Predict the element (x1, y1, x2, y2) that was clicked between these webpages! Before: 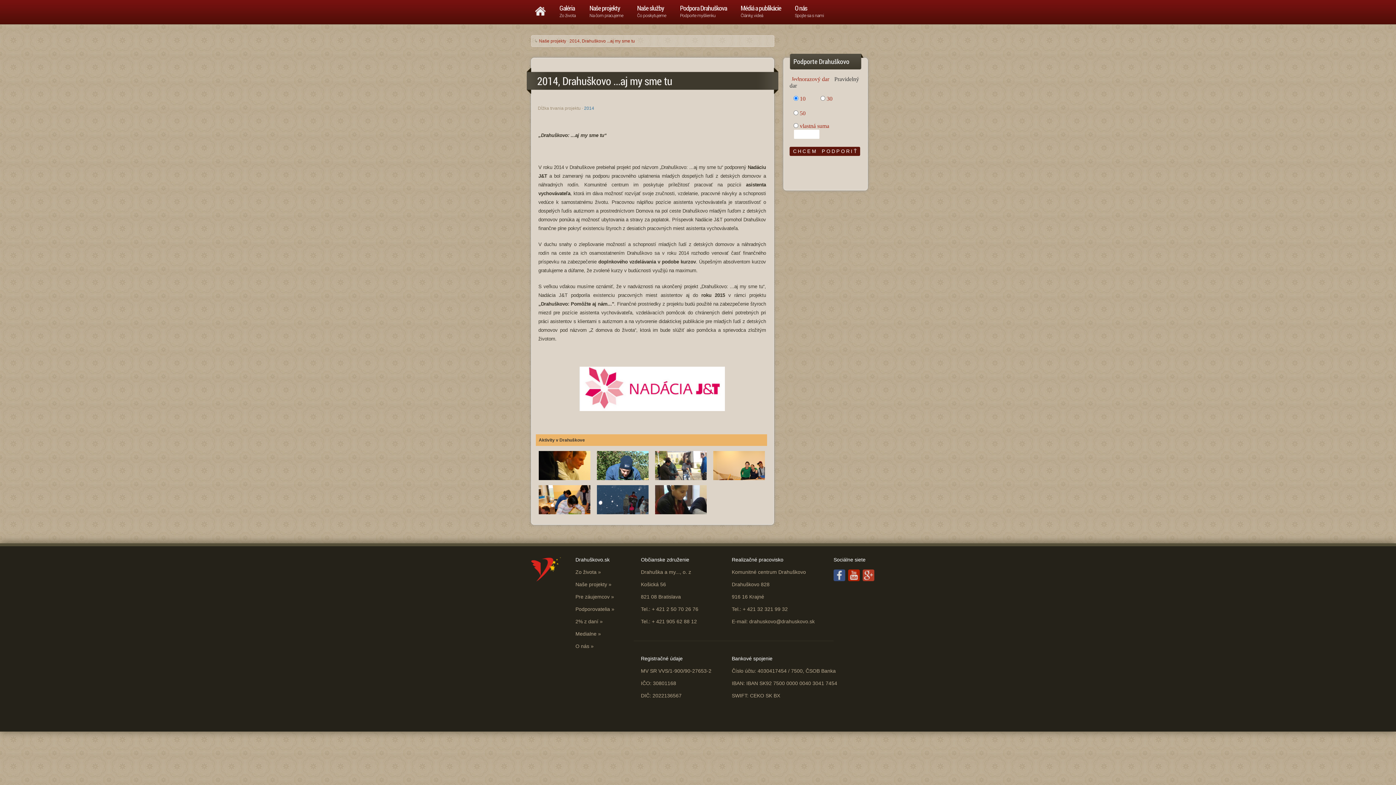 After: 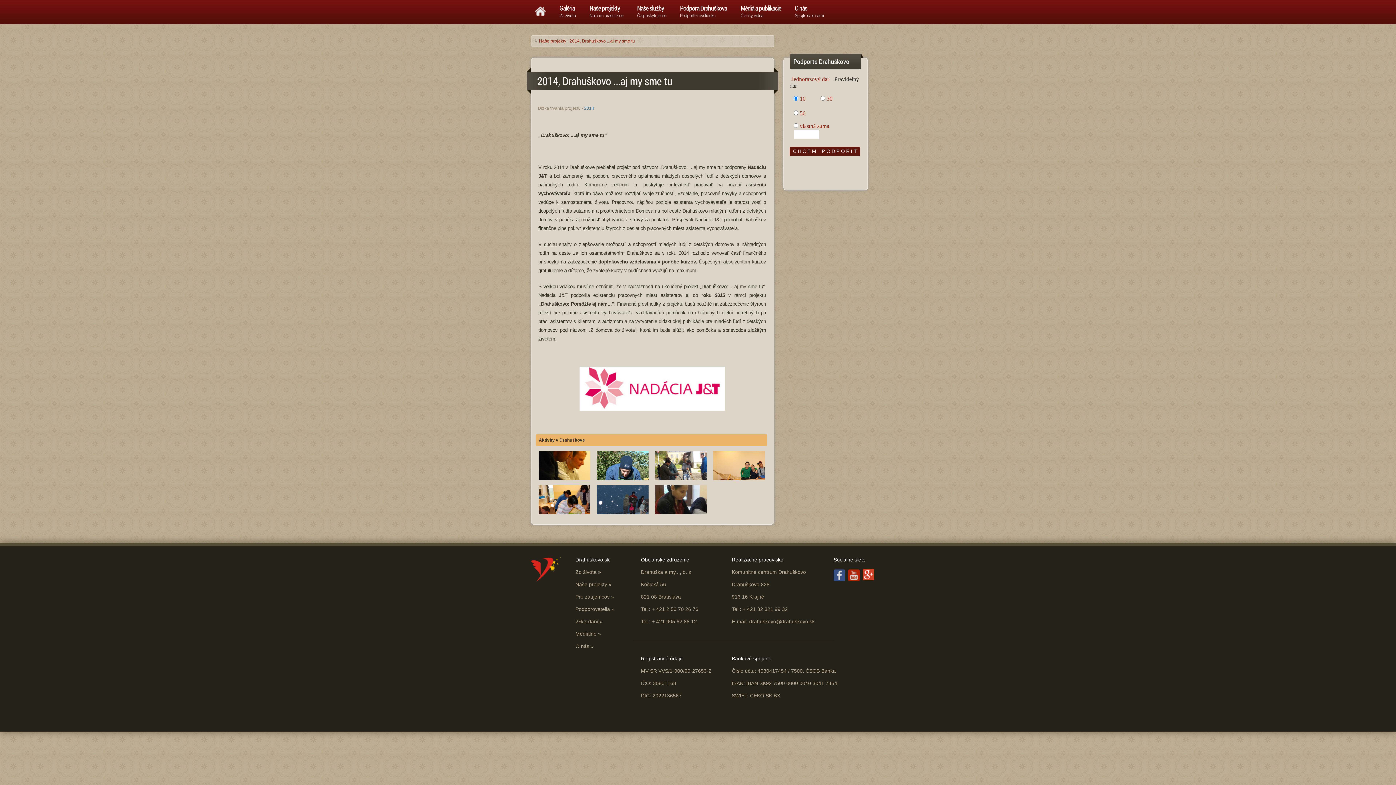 Action: bbox: (862, 576, 874, 582)